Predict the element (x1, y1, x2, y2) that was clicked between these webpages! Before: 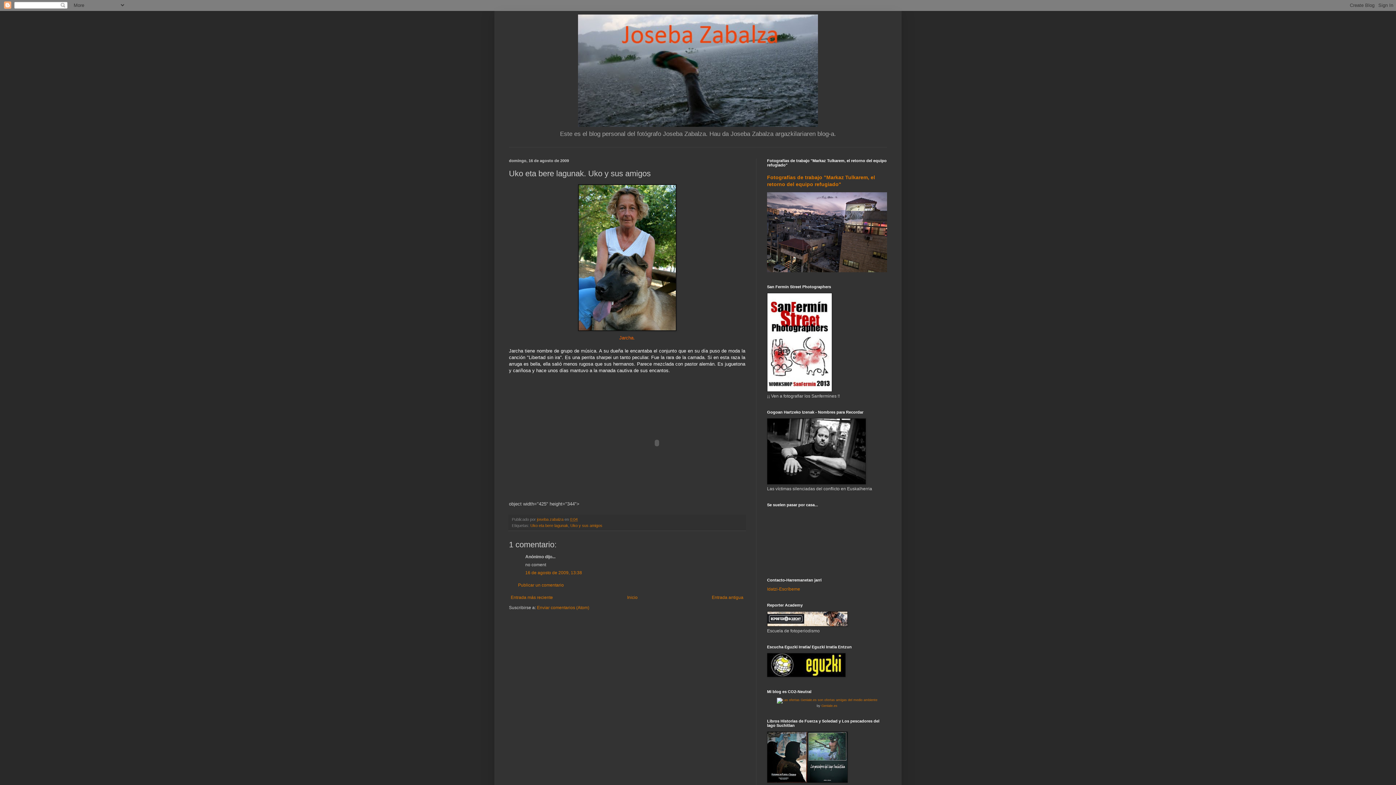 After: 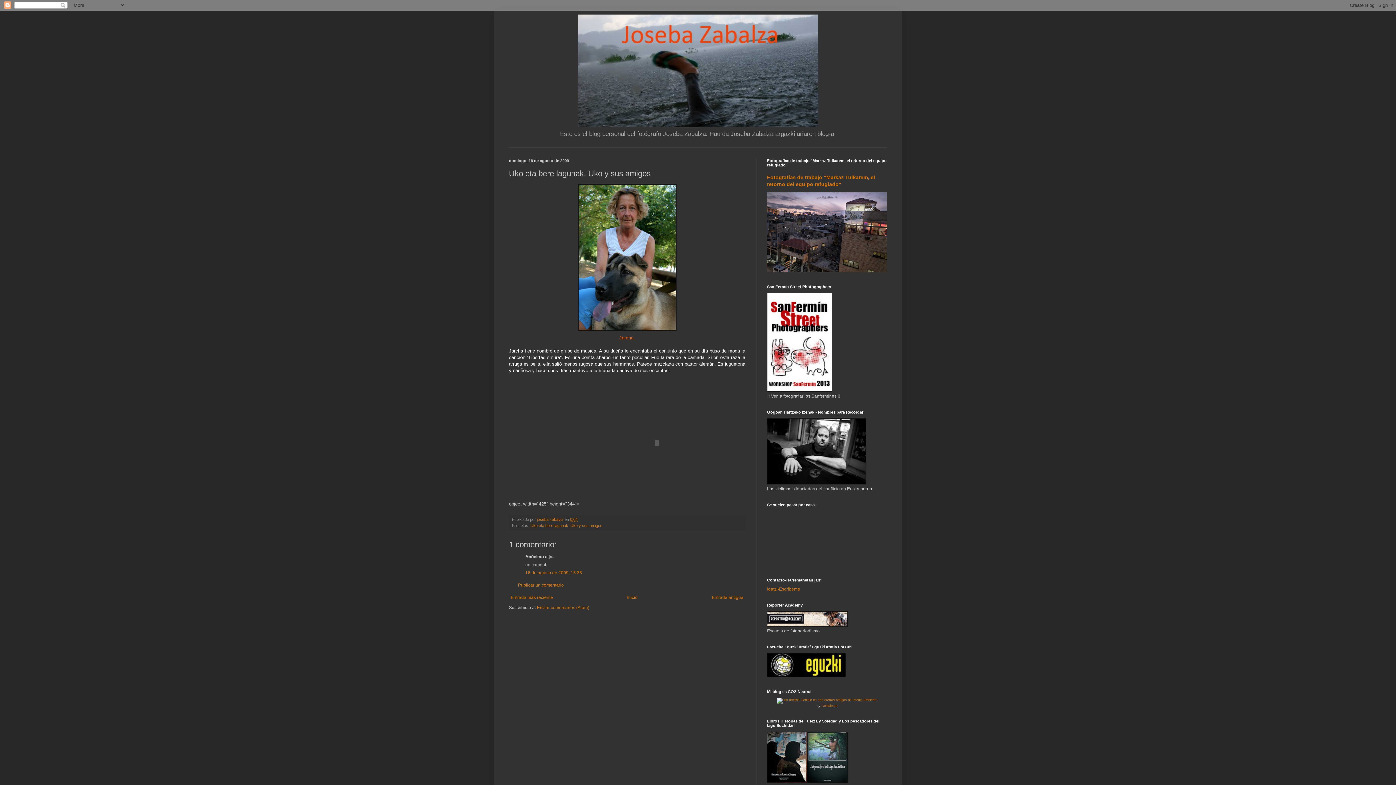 Action: bbox: (570, 517, 577, 521) label: 0:04